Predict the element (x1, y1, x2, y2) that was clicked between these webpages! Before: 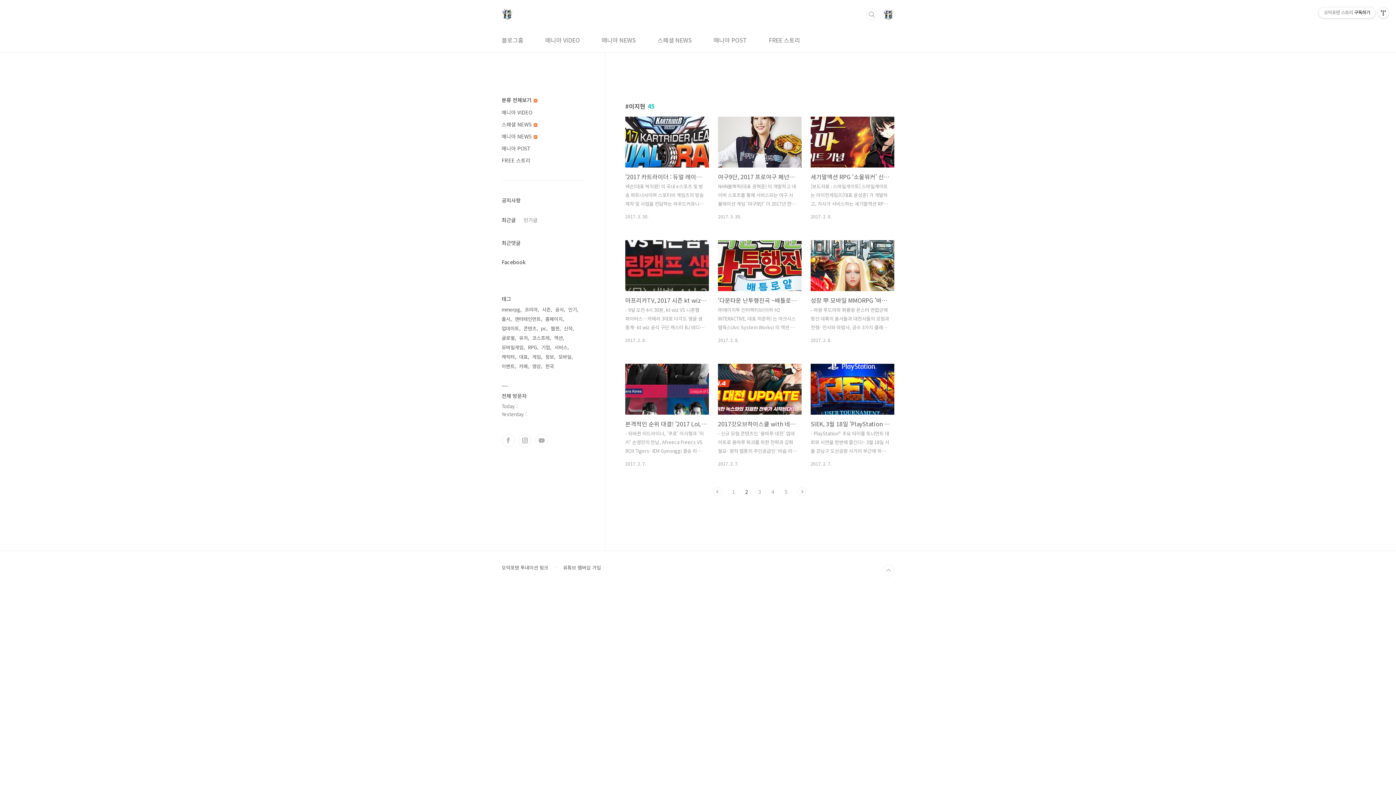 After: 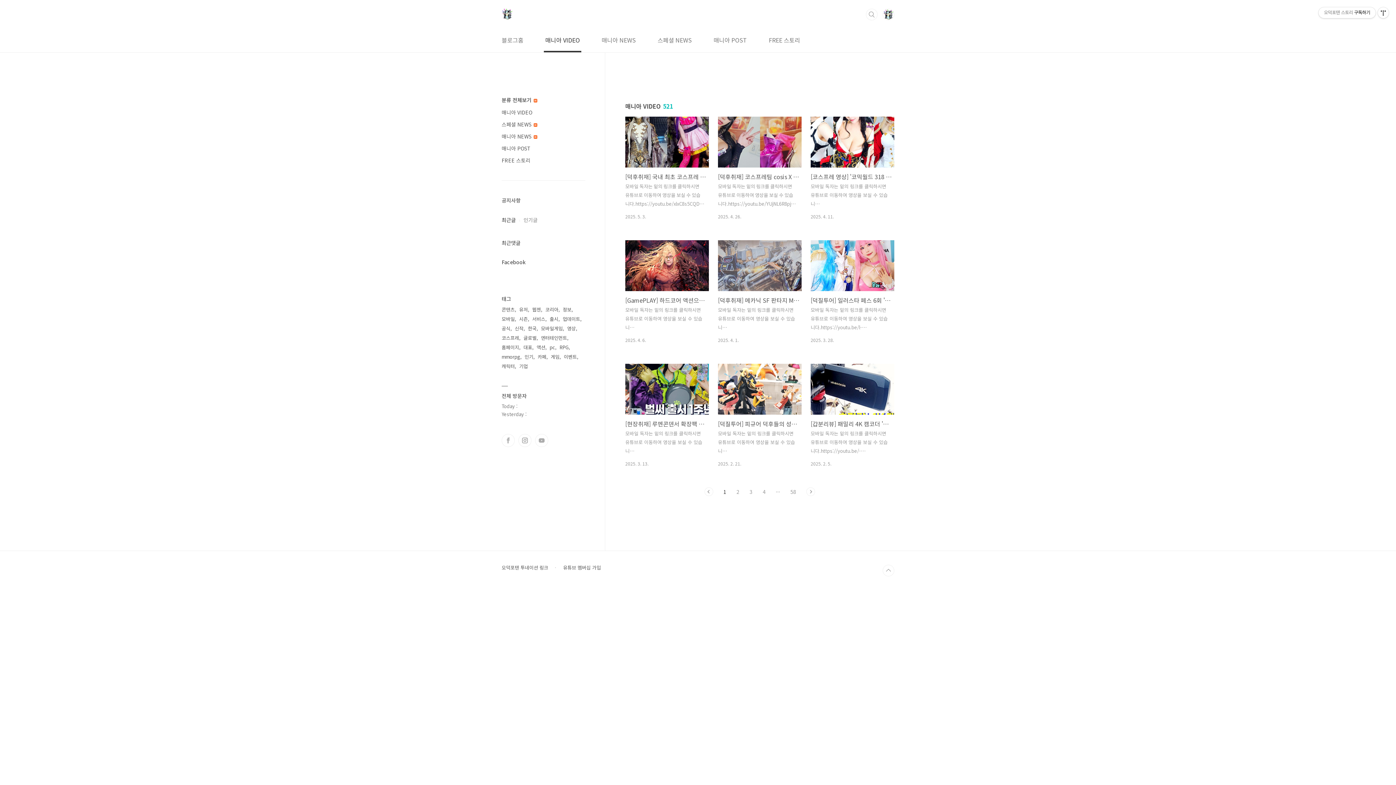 Action: bbox: (544, 28, 581, 52) label: 매니아 VIDEO